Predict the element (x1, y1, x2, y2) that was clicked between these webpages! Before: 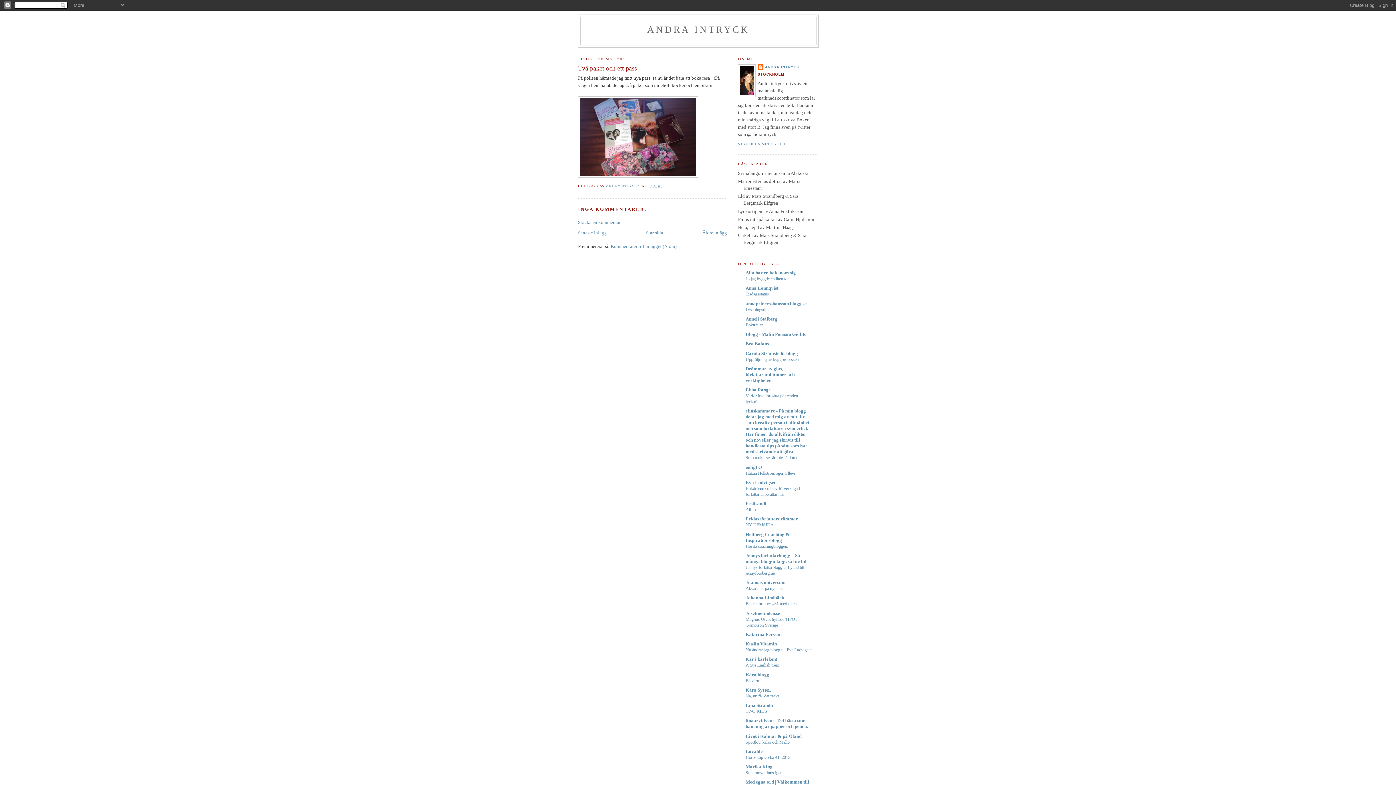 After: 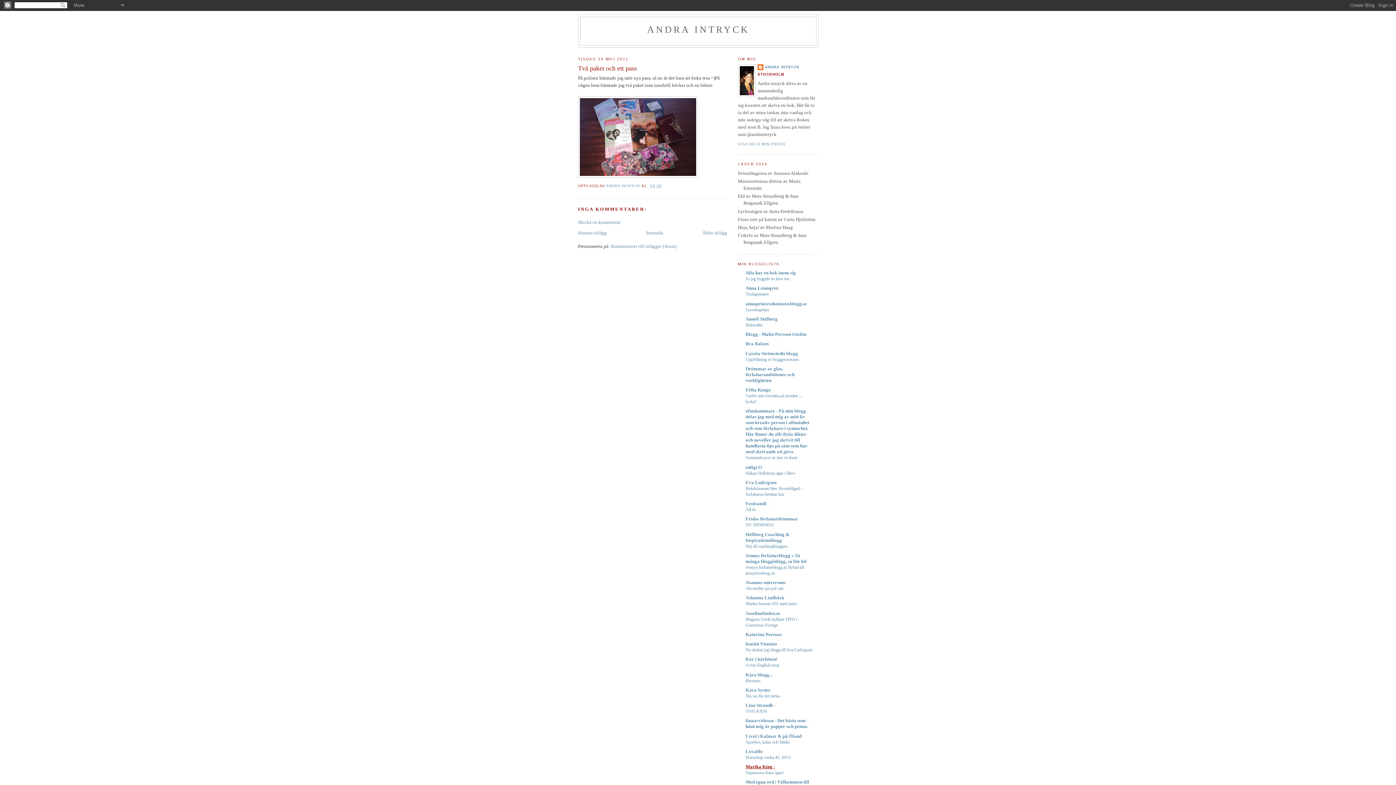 Action: bbox: (745, 764, 775, 769) label: Marika King -